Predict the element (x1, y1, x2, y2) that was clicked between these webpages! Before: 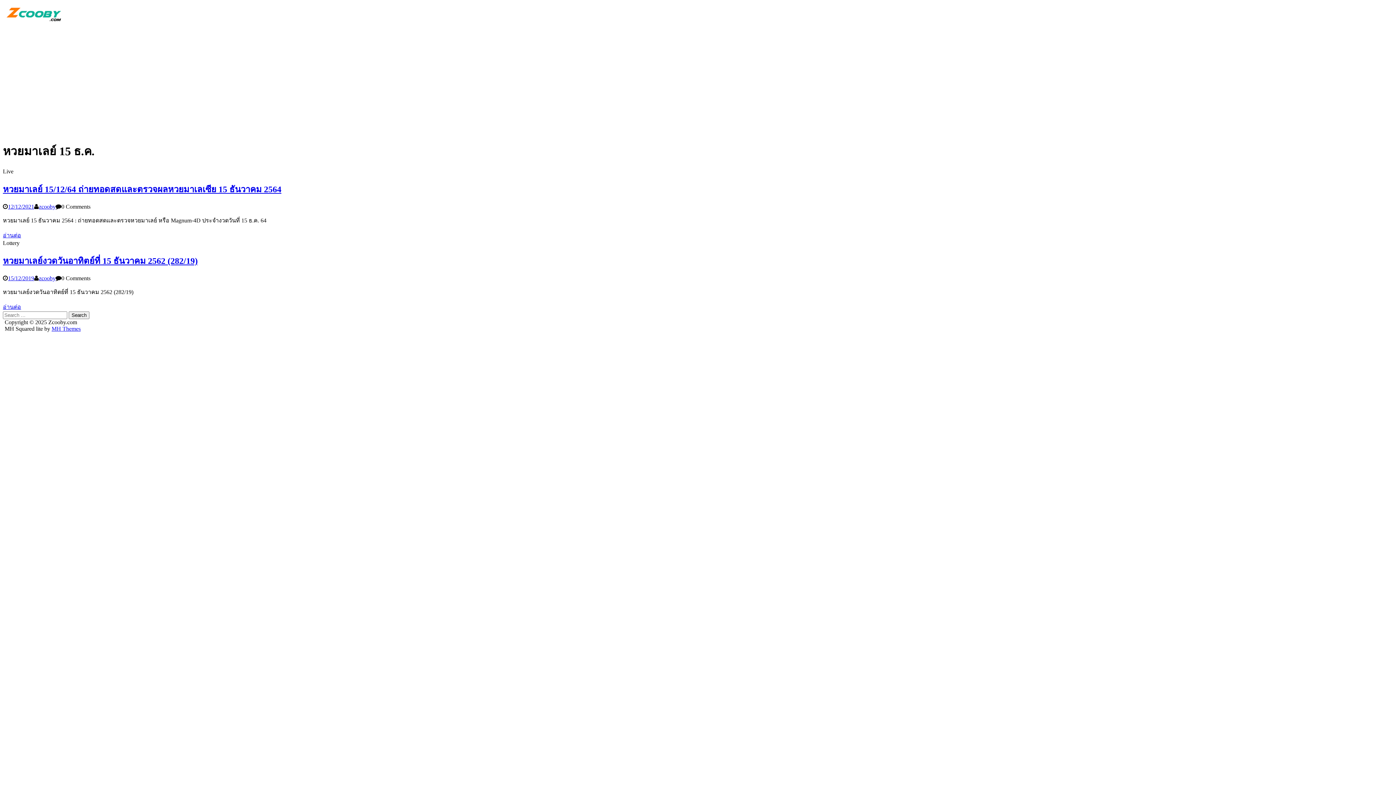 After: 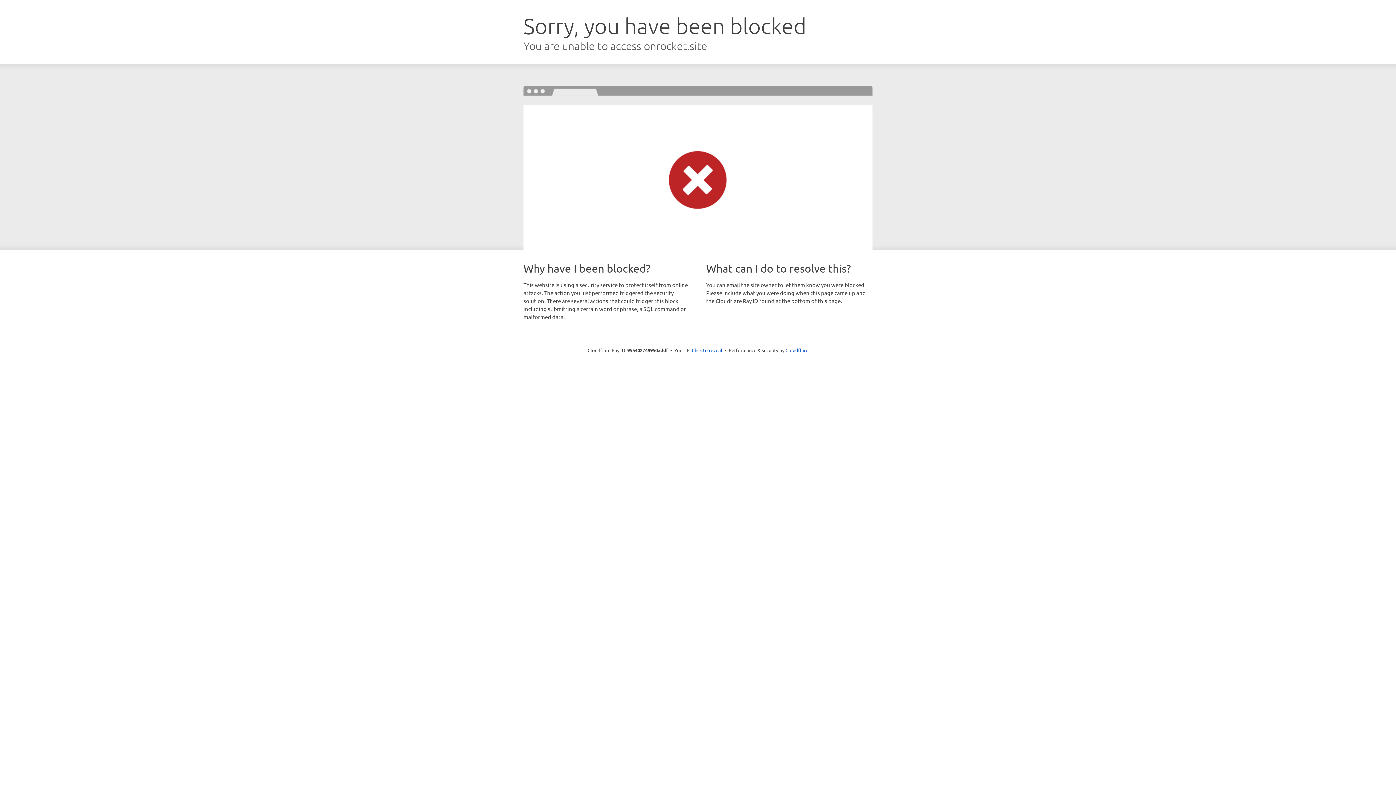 Action: label: MH Themes bbox: (51, 325, 80, 331)